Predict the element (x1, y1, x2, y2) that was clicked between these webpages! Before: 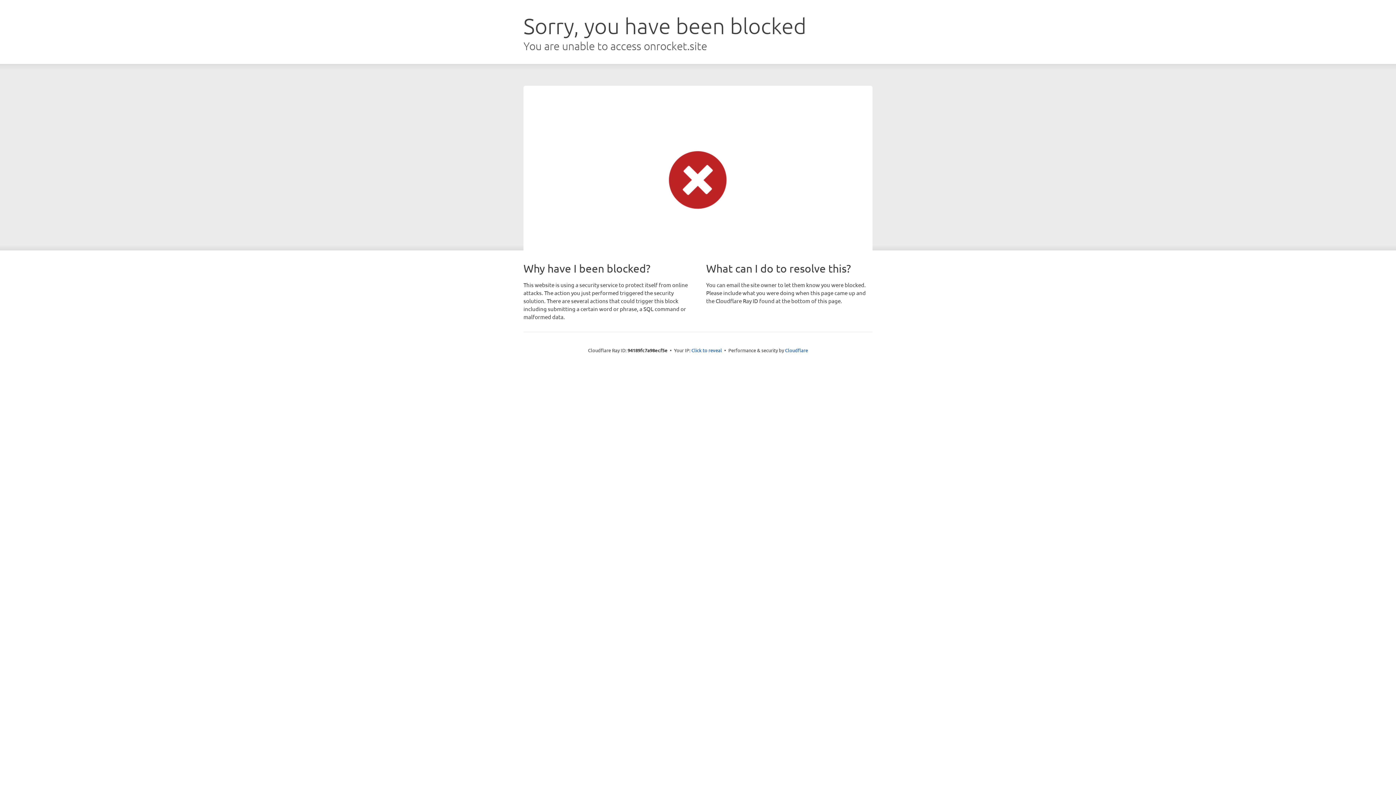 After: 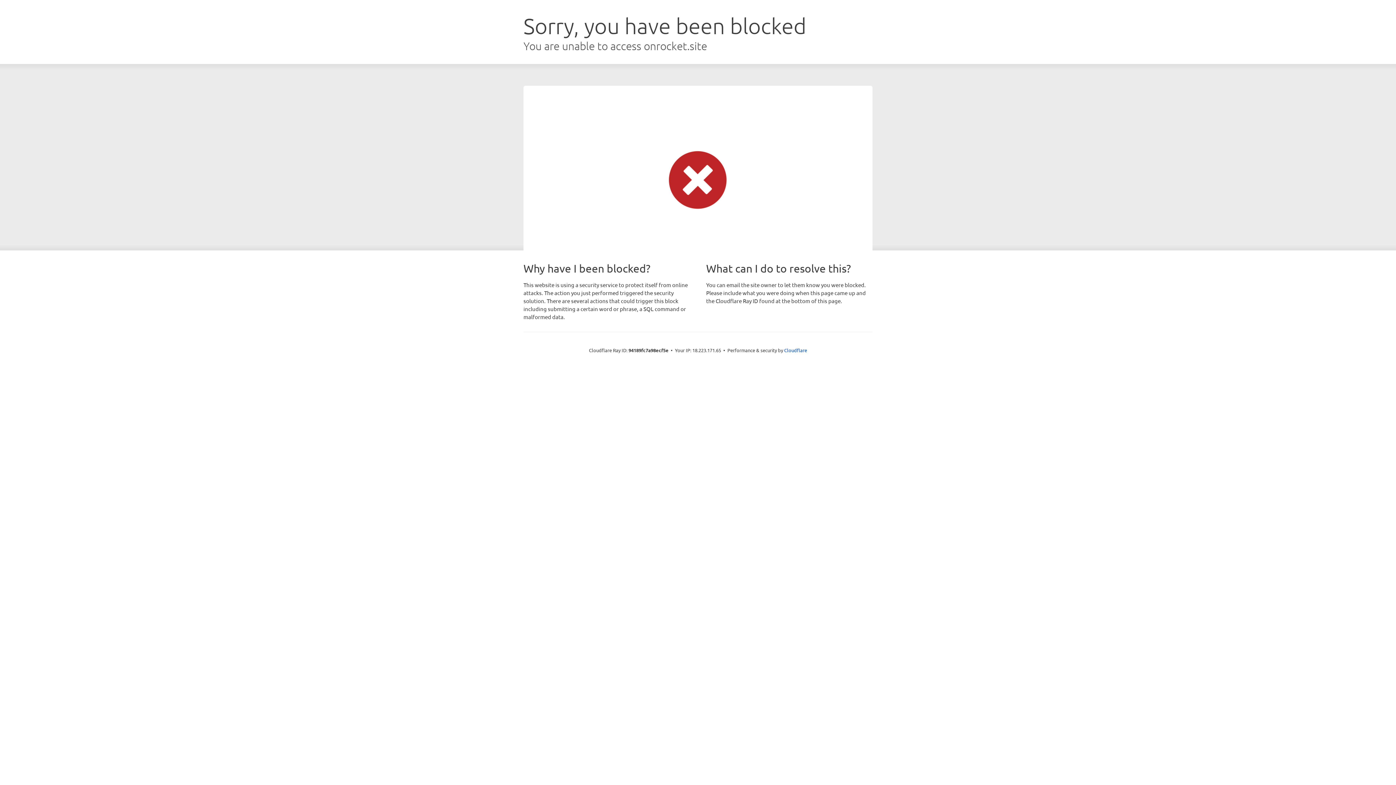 Action: bbox: (691, 346, 722, 353) label: Click to reveal